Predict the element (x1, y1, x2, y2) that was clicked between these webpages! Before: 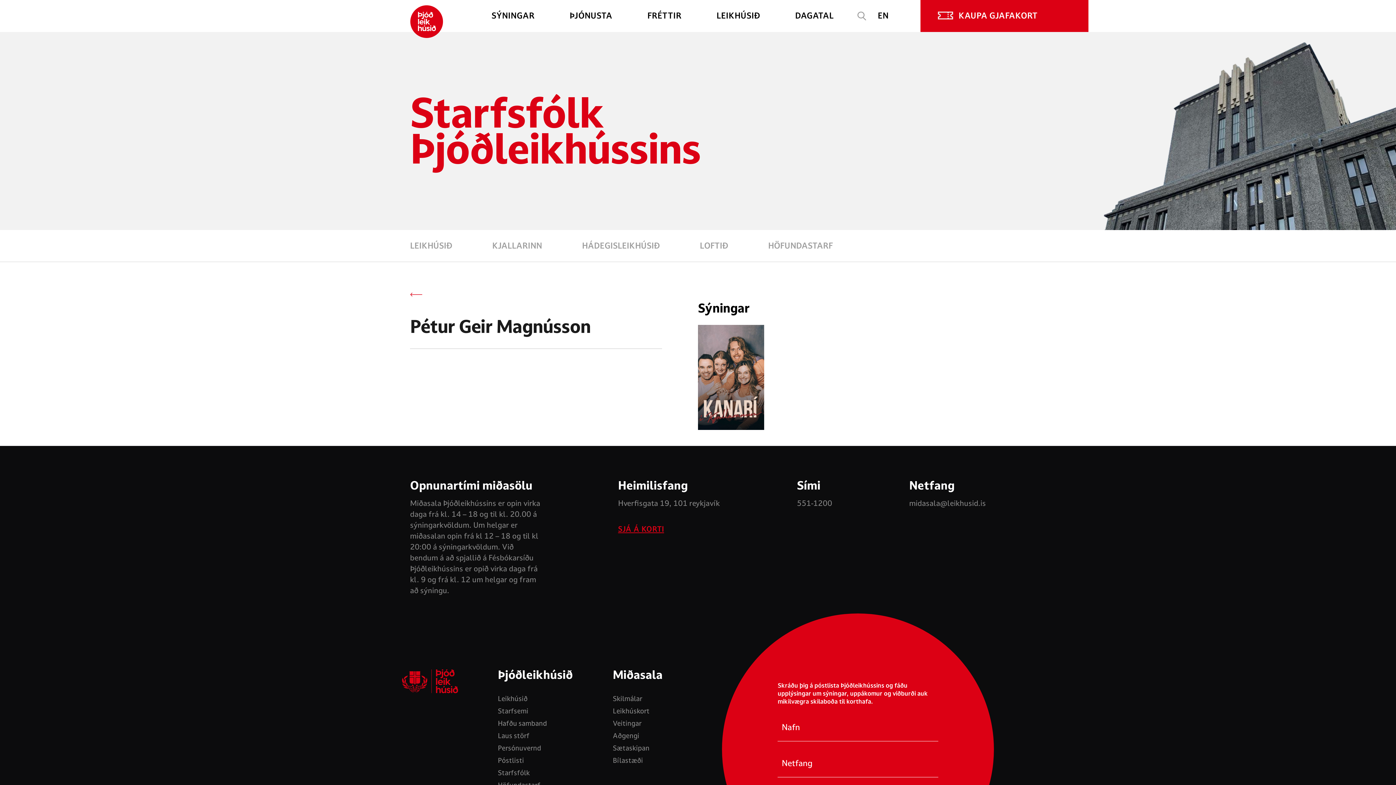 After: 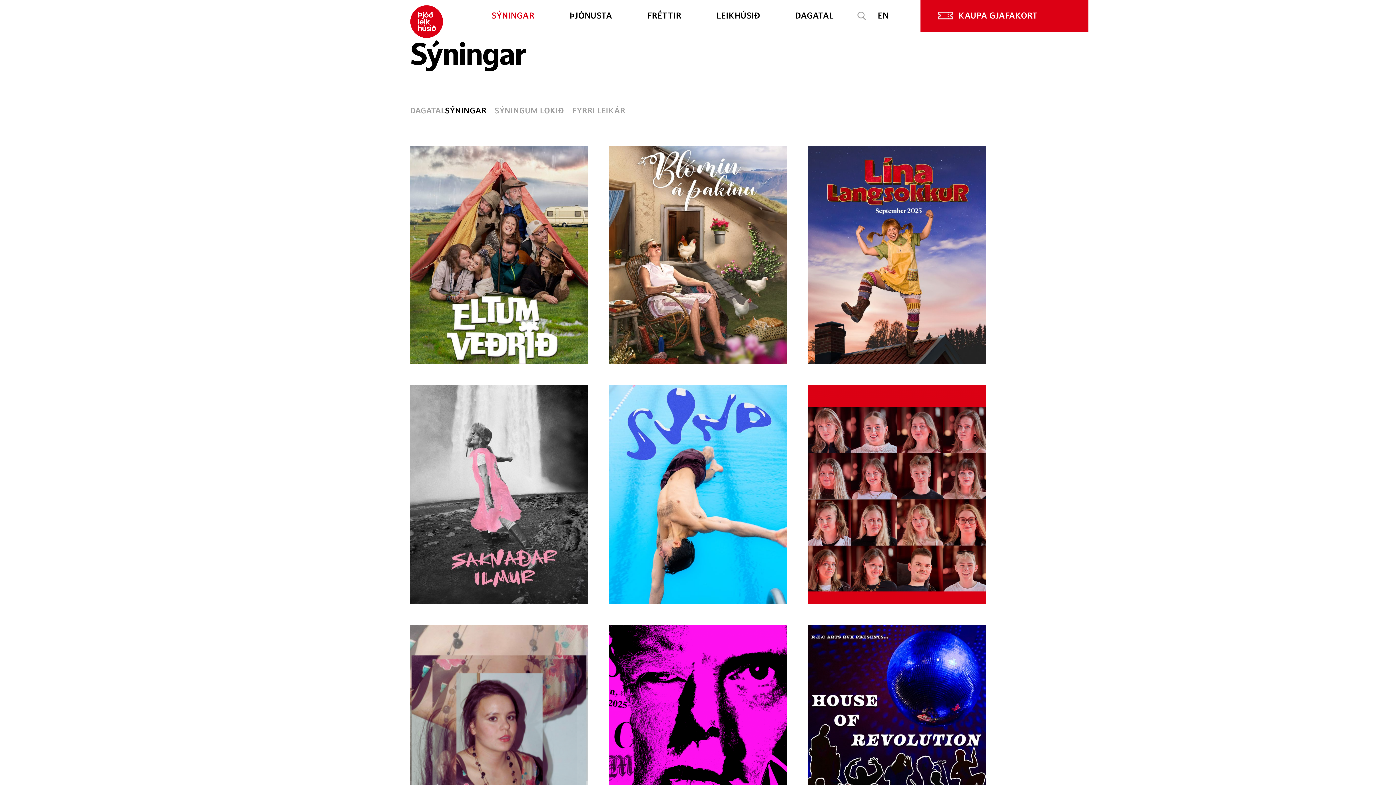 Action: label: SÝNINGAR bbox: (474, 0, 552, 31)